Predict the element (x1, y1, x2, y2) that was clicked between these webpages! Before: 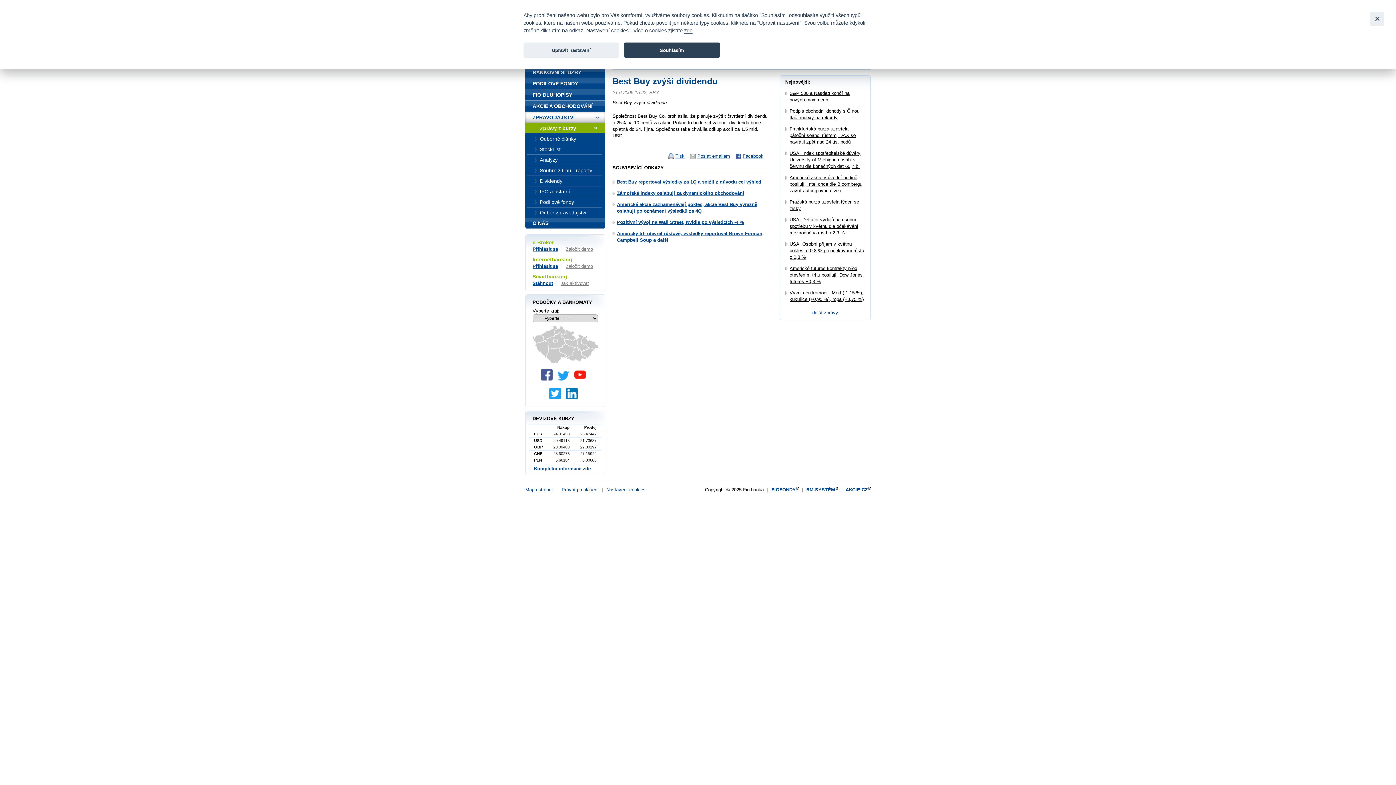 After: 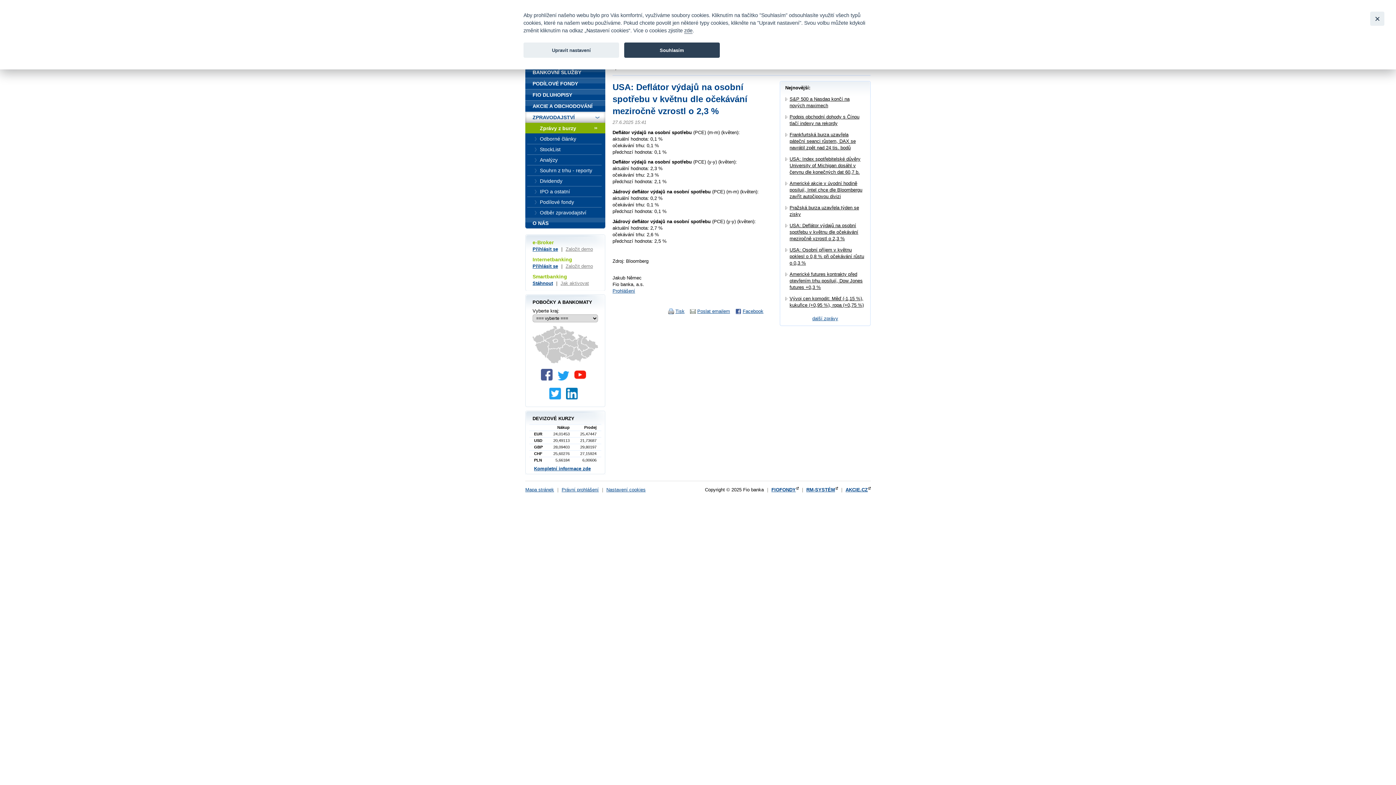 Action: label: USA: Deflátor výdajů na osobní spotřebu v květnu dle očekávání meziročně vzrostl o 2,3 % bbox: (789, 216, 858, 235)